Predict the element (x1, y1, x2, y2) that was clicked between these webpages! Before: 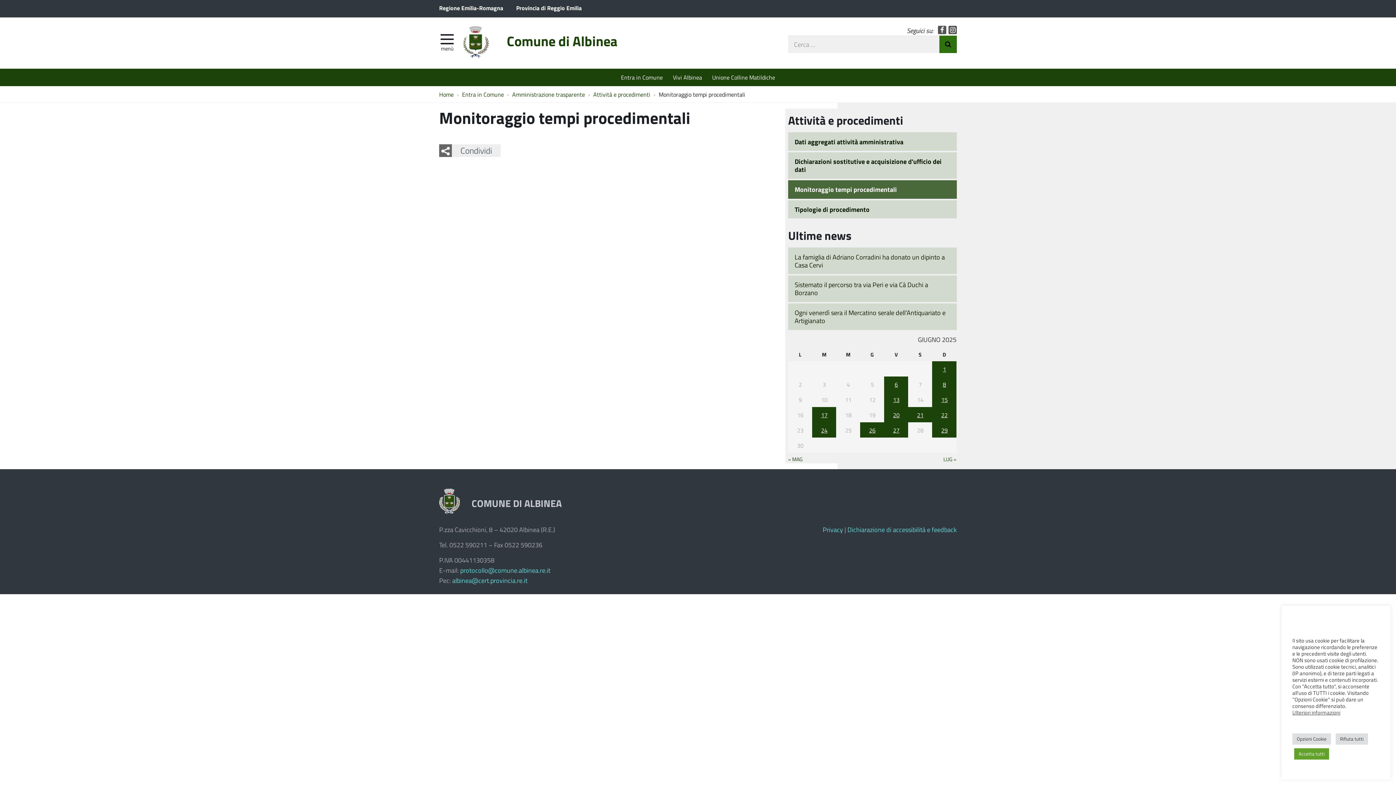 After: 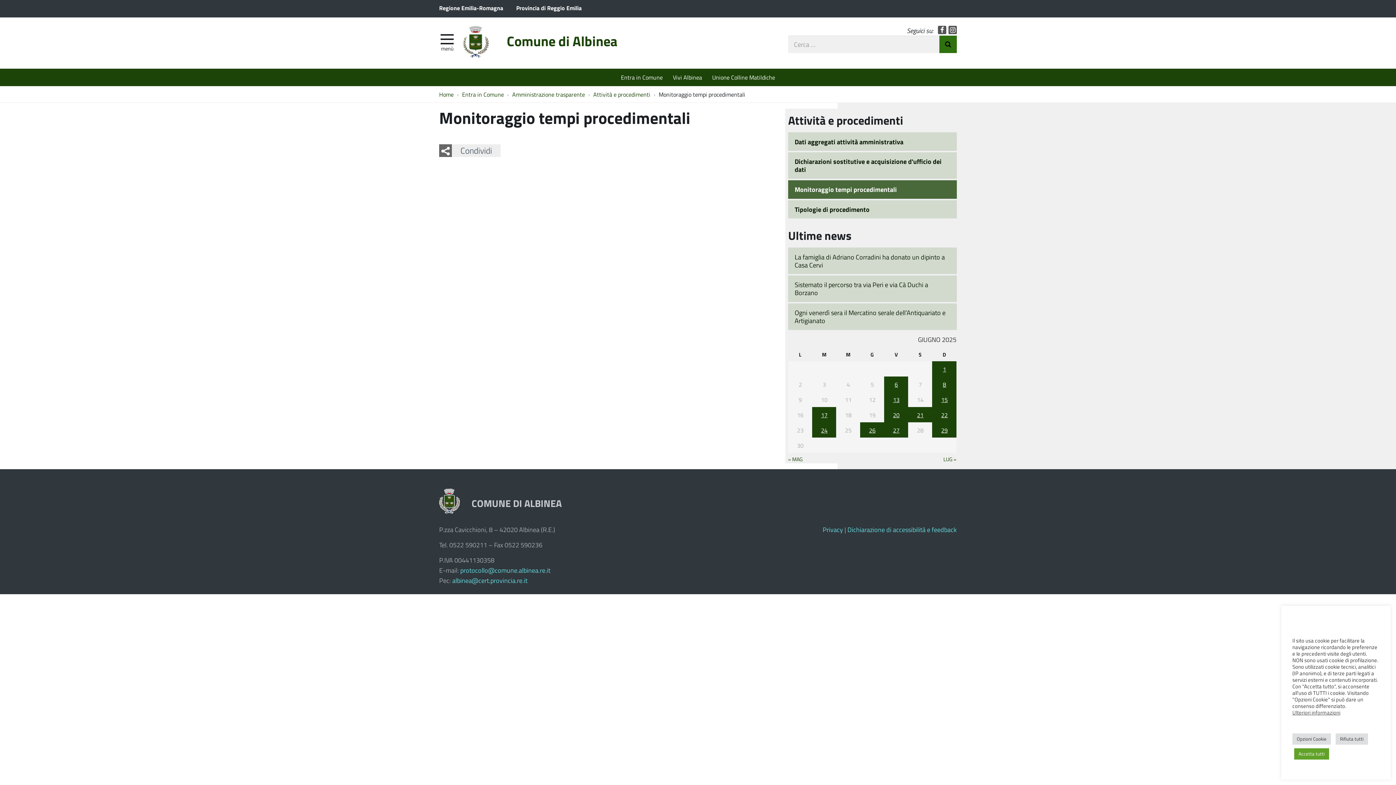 Action: label: Ulteriori informazioni bbox: (1292, 709, 1340, 716)